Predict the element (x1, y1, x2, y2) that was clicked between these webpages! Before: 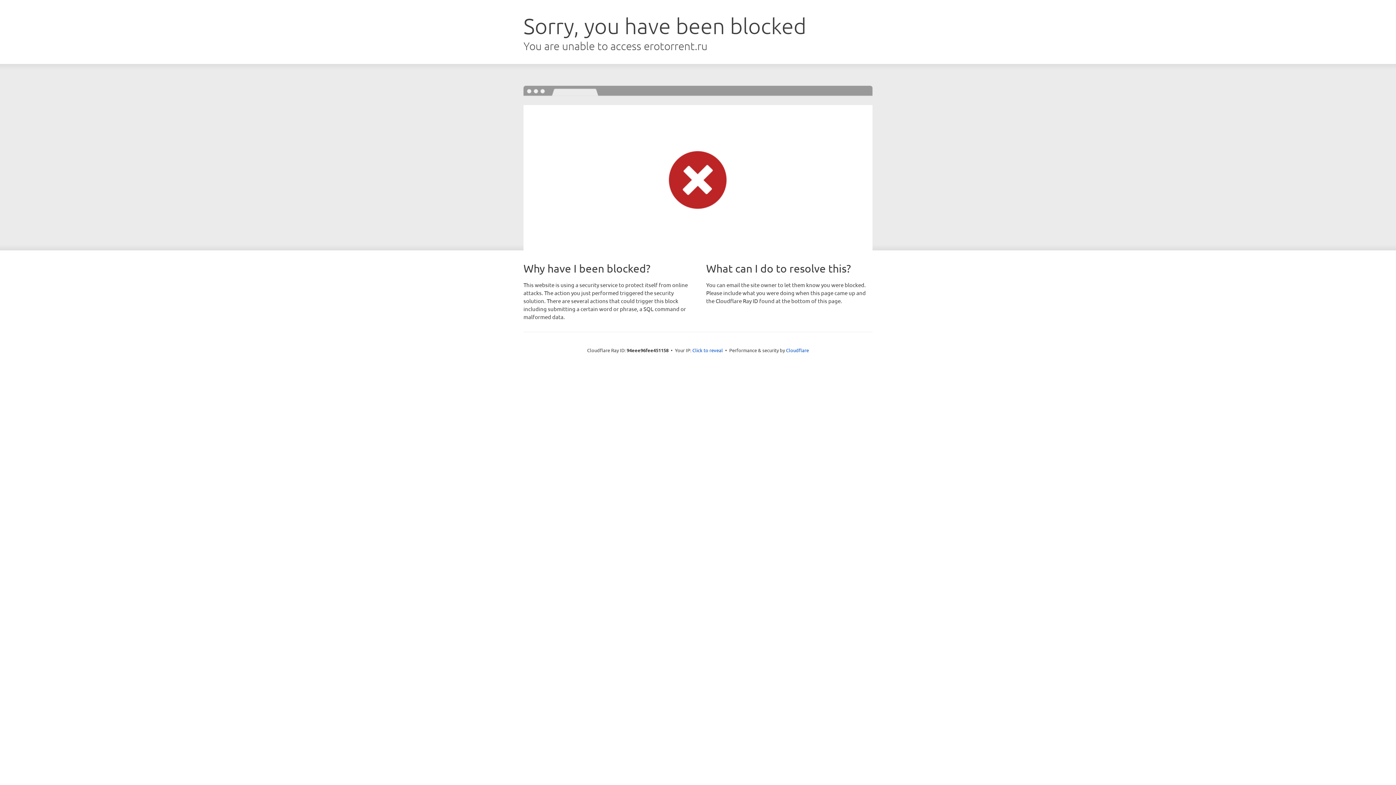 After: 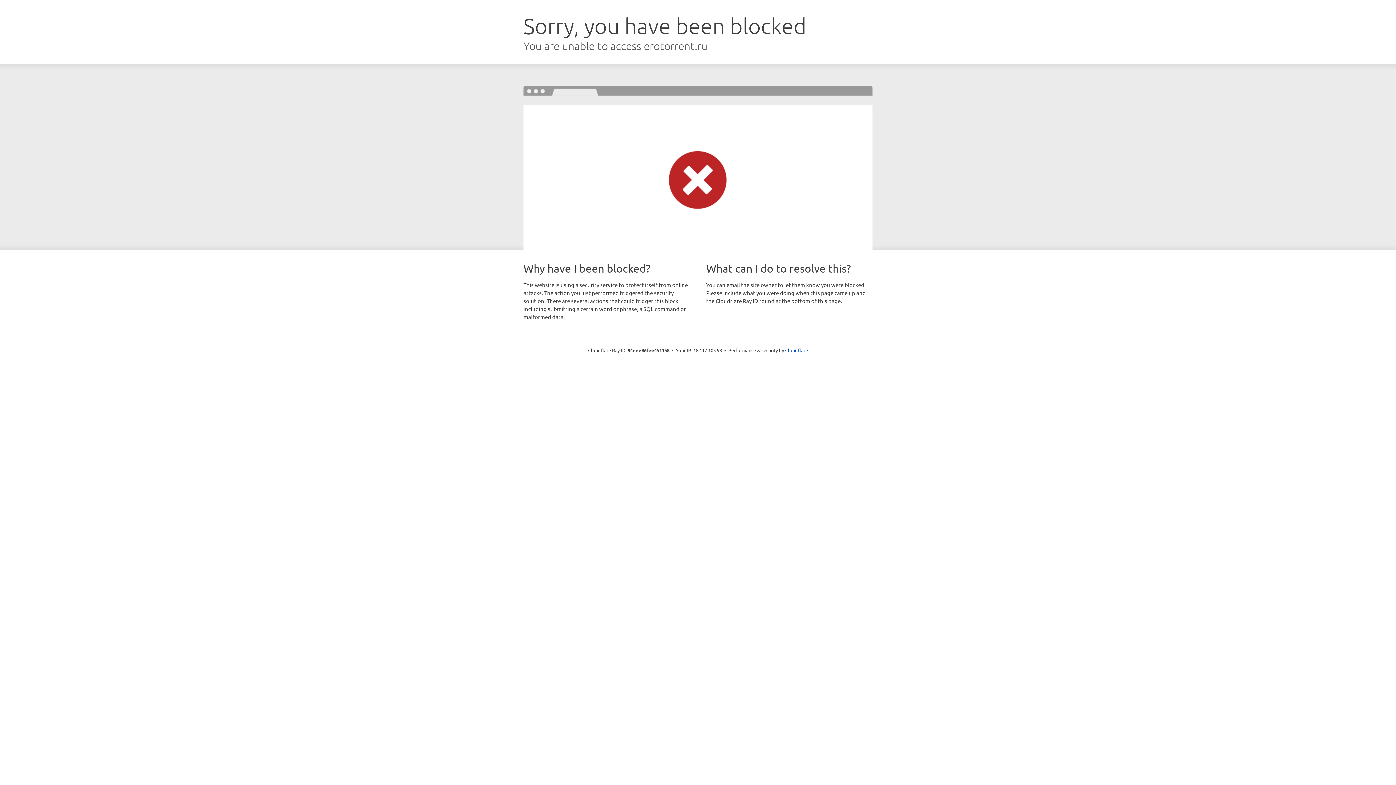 Action: label: Click to reveal bbox: (692, 346, 723, 353)